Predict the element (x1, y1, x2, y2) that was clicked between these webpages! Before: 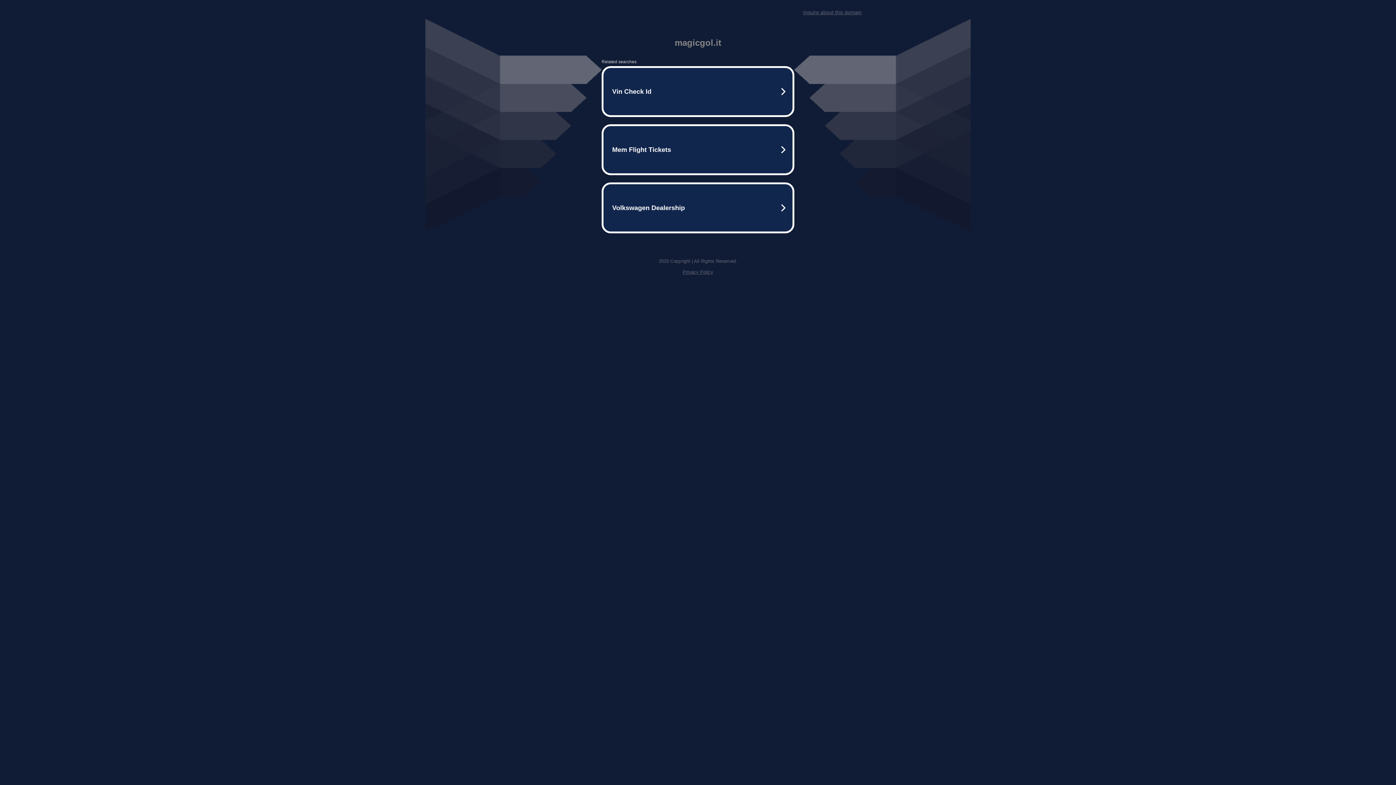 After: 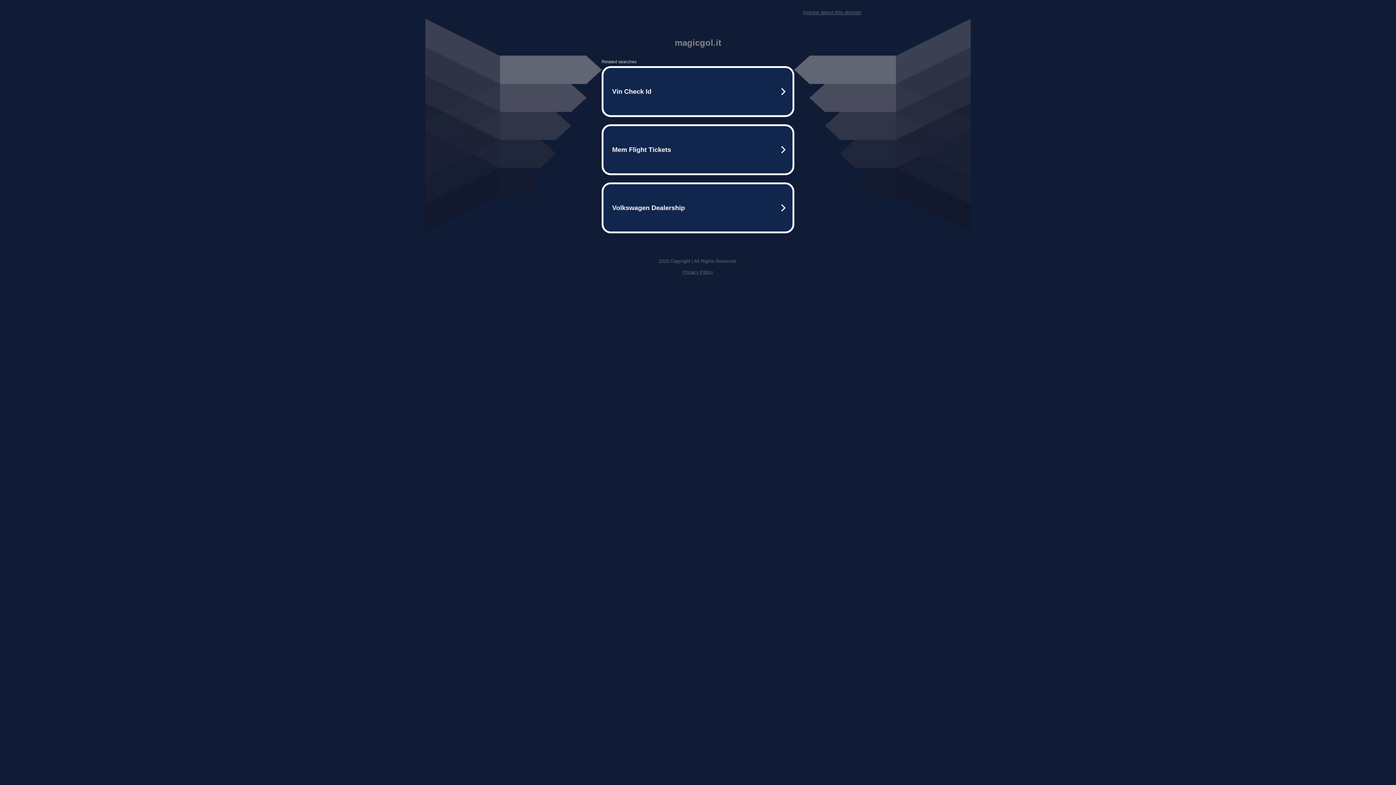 Action: label: Privacy Policy bbox: (682, 269, 713, 274)